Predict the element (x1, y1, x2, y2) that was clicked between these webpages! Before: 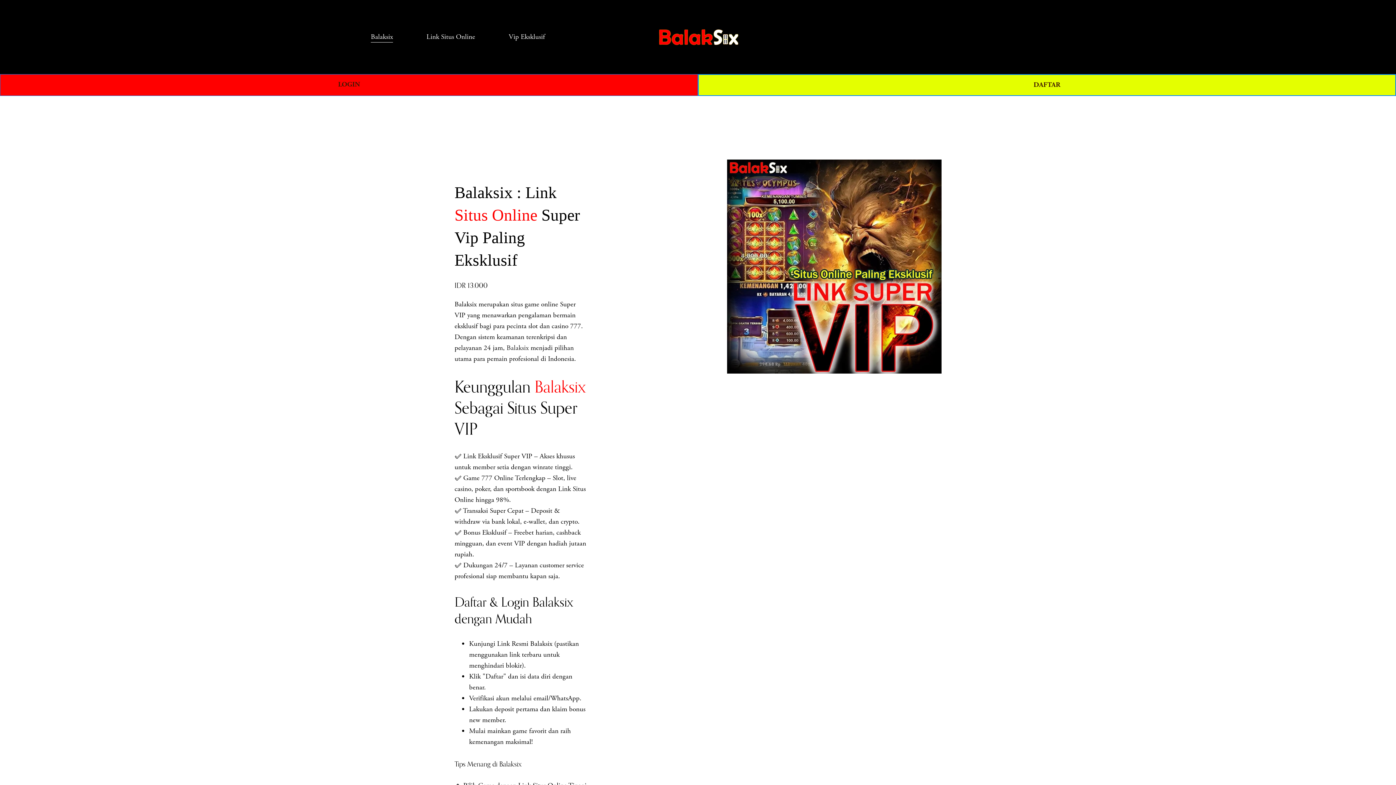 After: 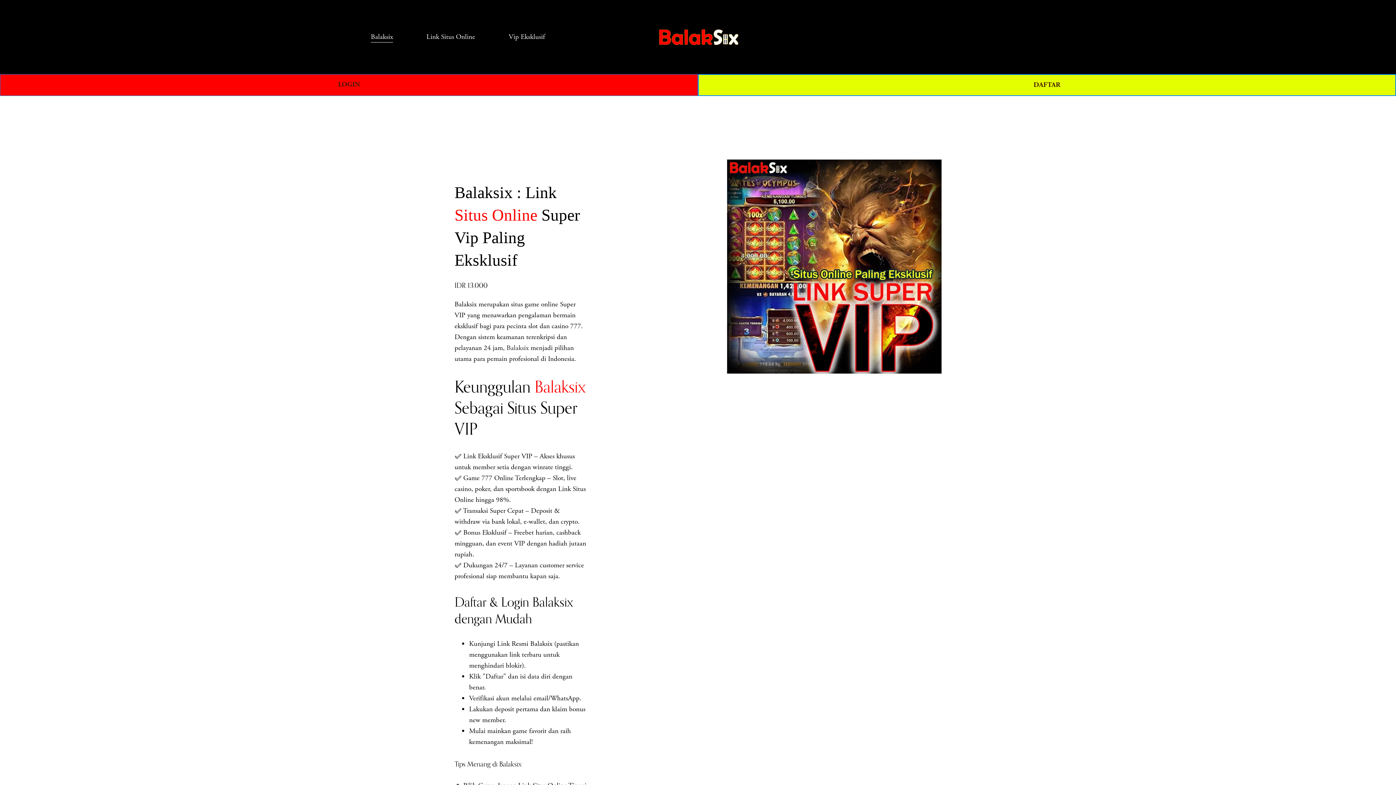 Action: bbox: (506, 343, 528, 352) label: Balaksix